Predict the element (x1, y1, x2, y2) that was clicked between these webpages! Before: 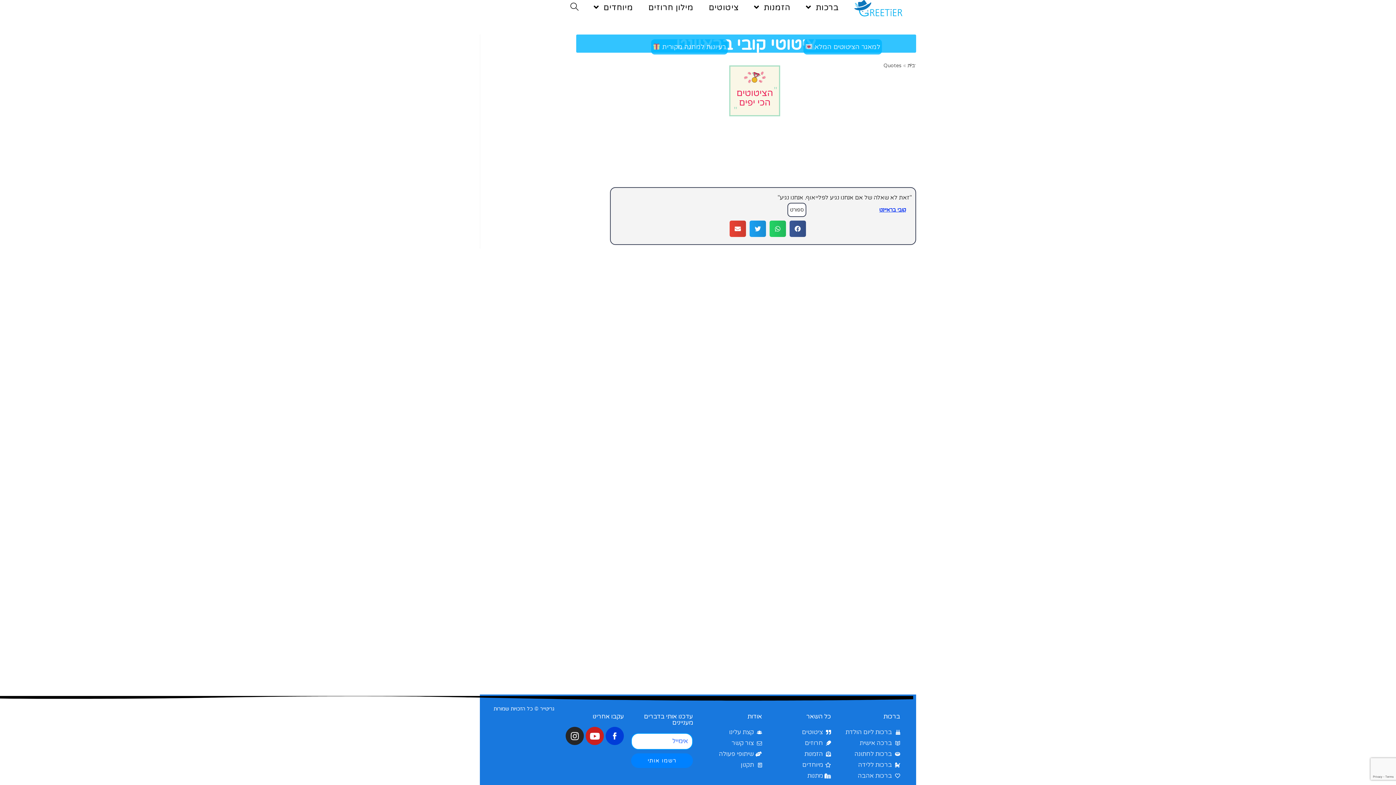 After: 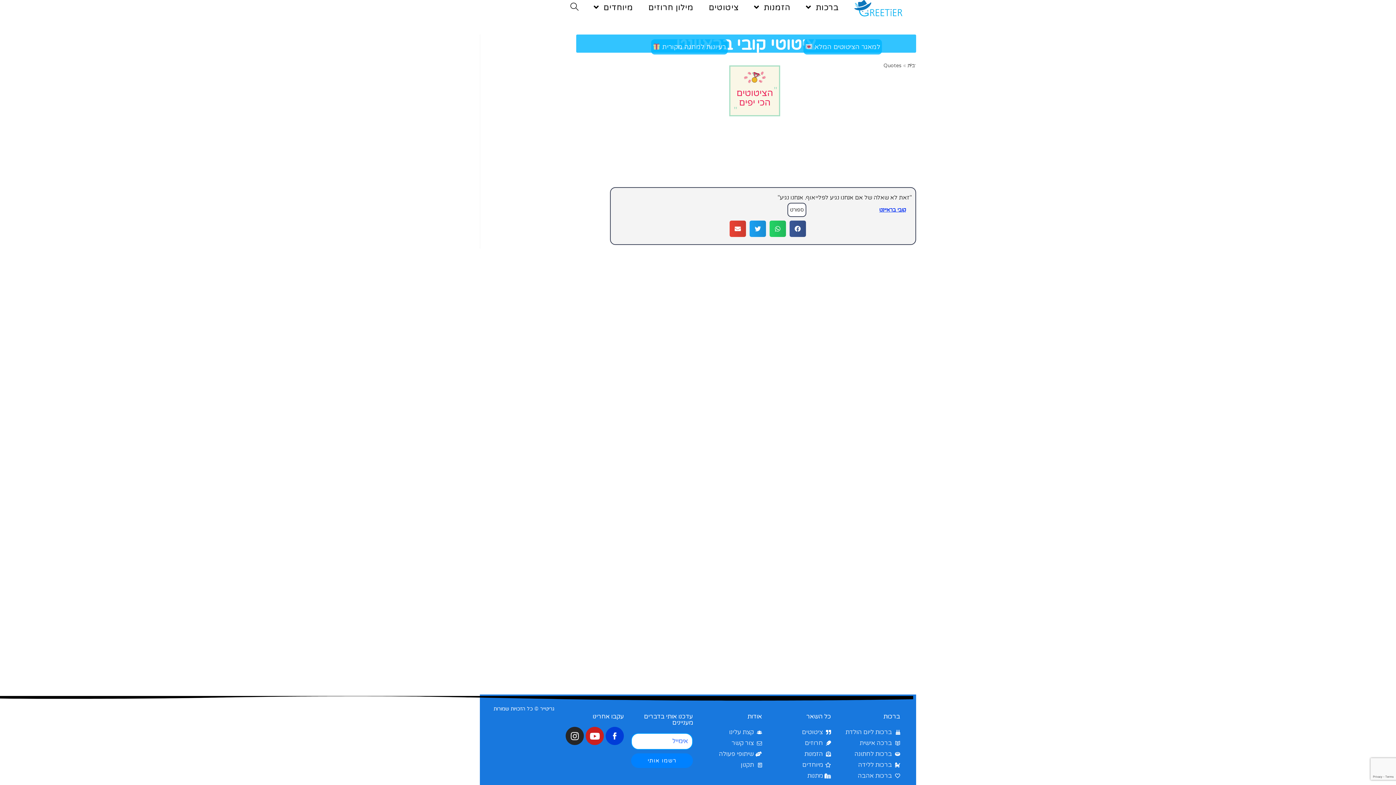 Action: label: שיתוף ב whatsapp bbox: (769, 220, 786, 237)